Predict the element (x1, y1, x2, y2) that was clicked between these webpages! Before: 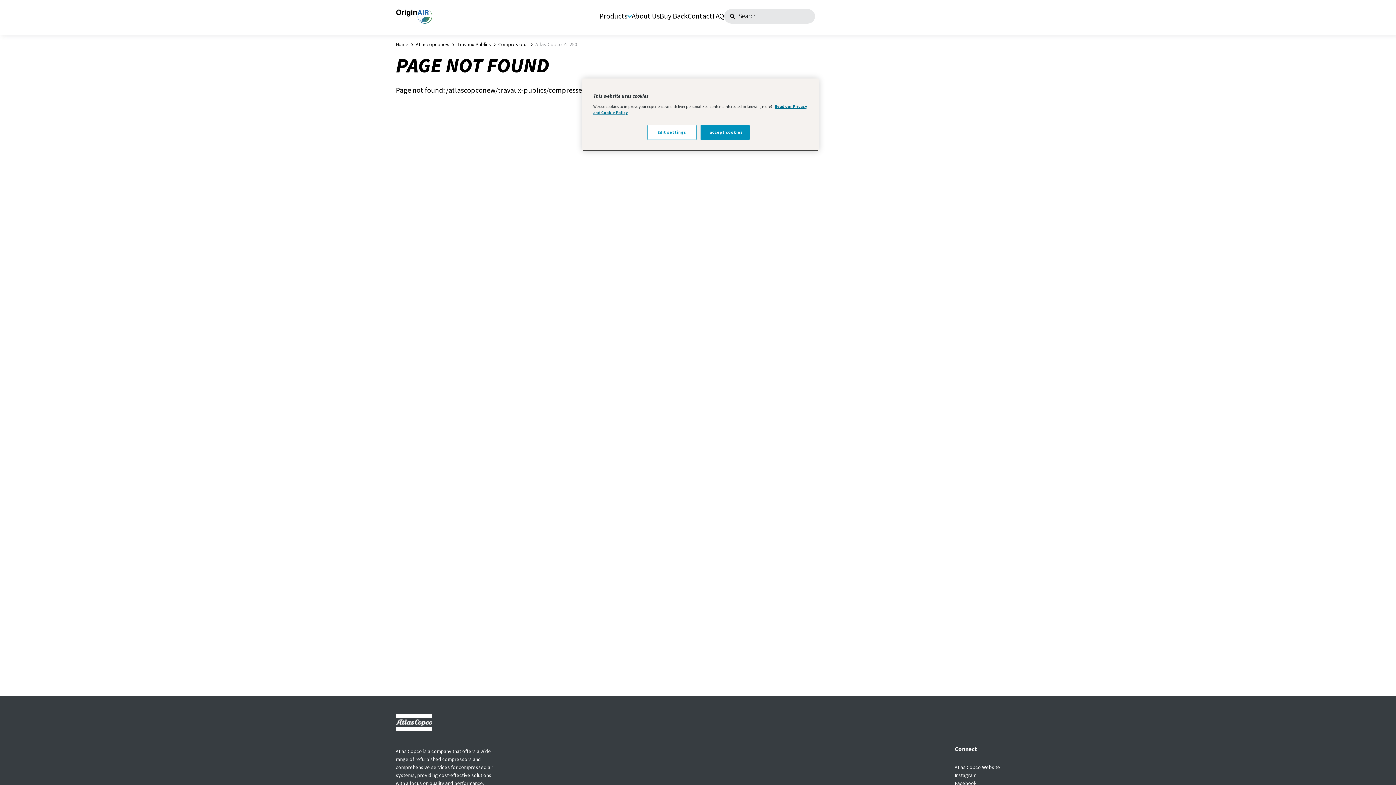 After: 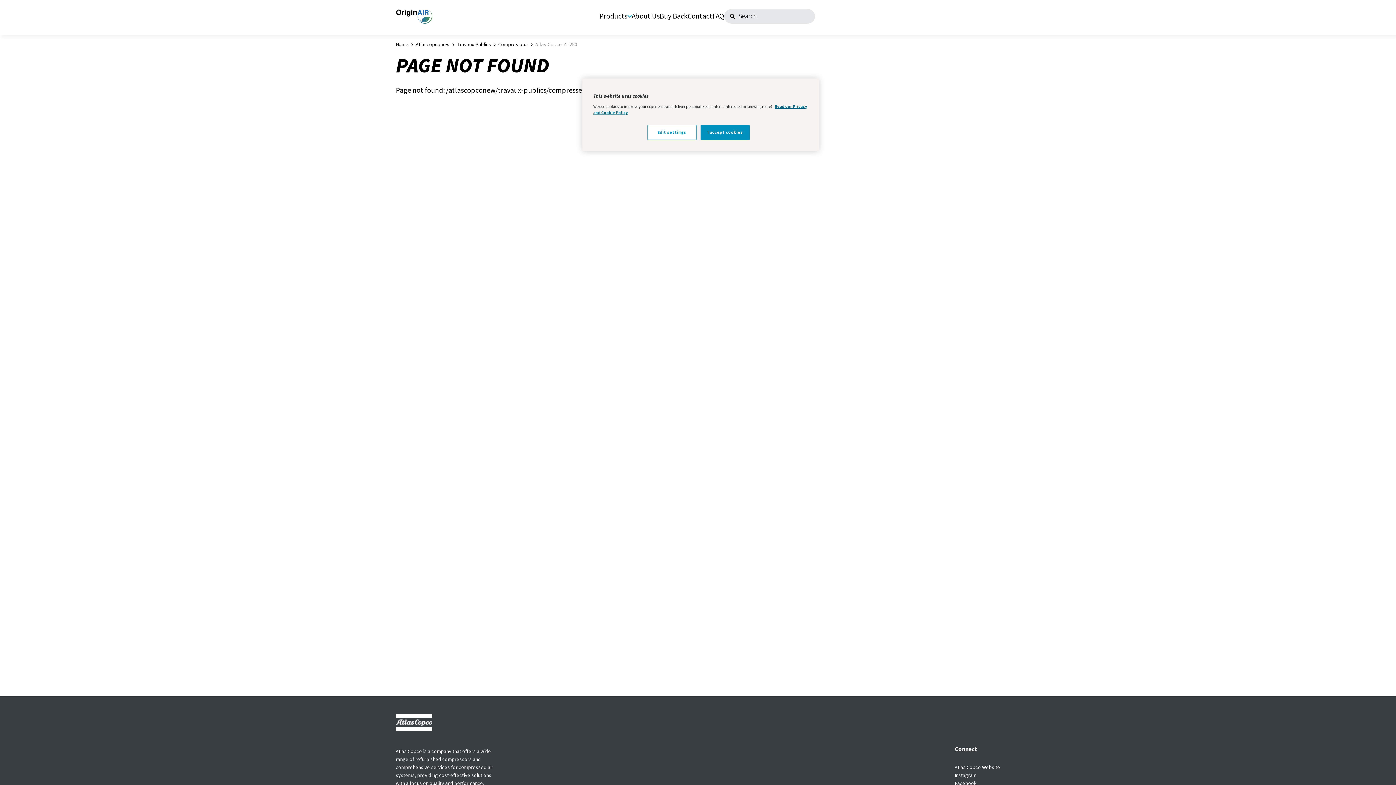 Action: bbox: (954, 764, 1000, 772) label: Atlas Copco Website